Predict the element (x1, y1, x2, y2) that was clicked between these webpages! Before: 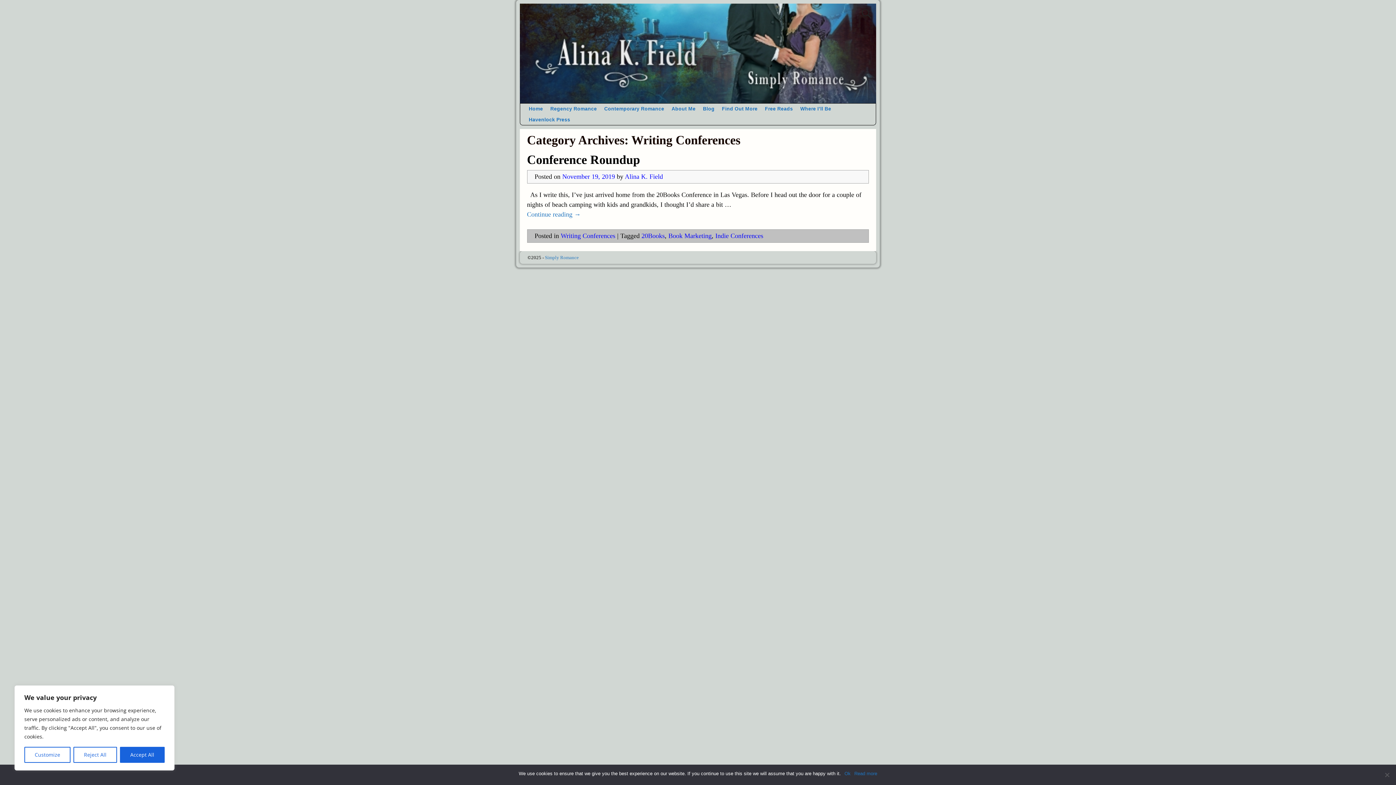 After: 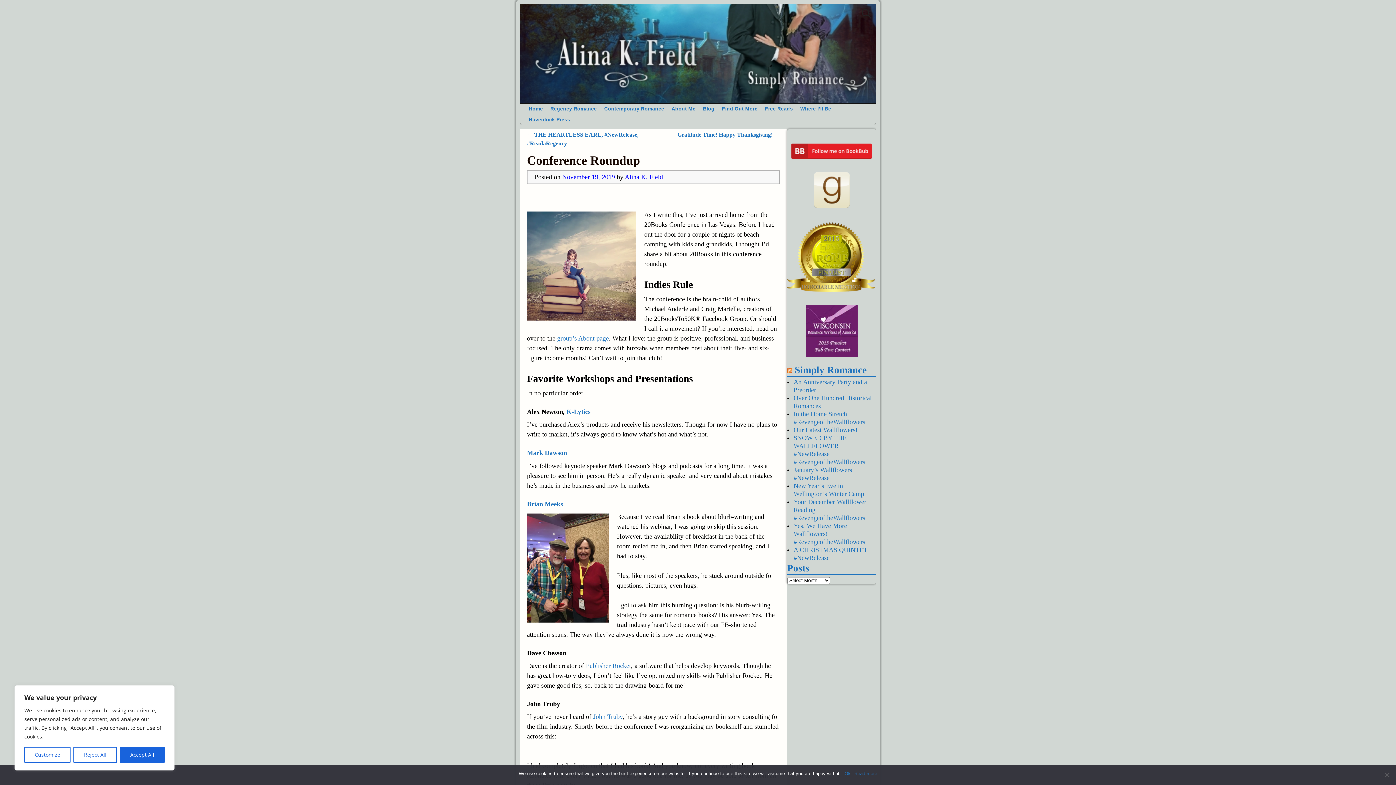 Action: label: Continue reading → bbox: (527, 209, 869, 219)